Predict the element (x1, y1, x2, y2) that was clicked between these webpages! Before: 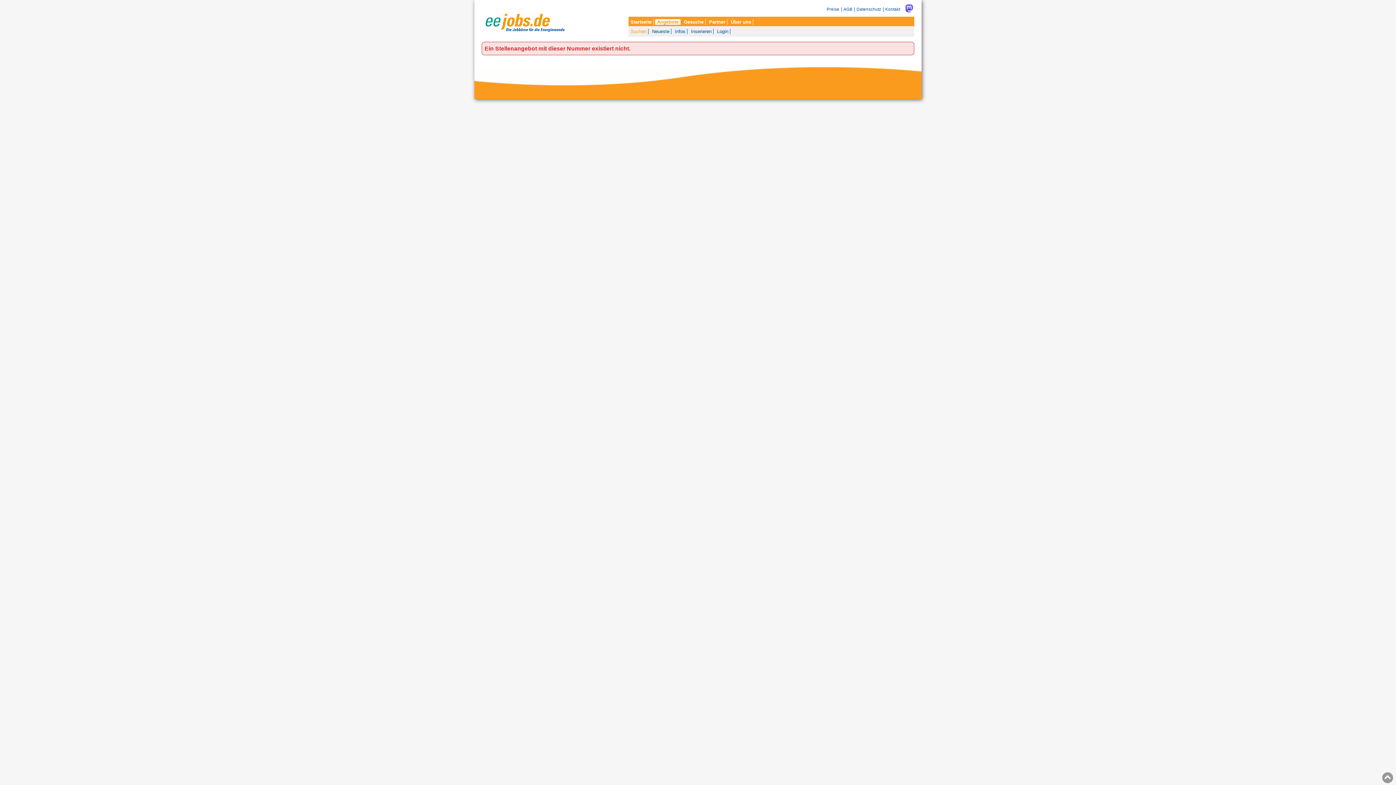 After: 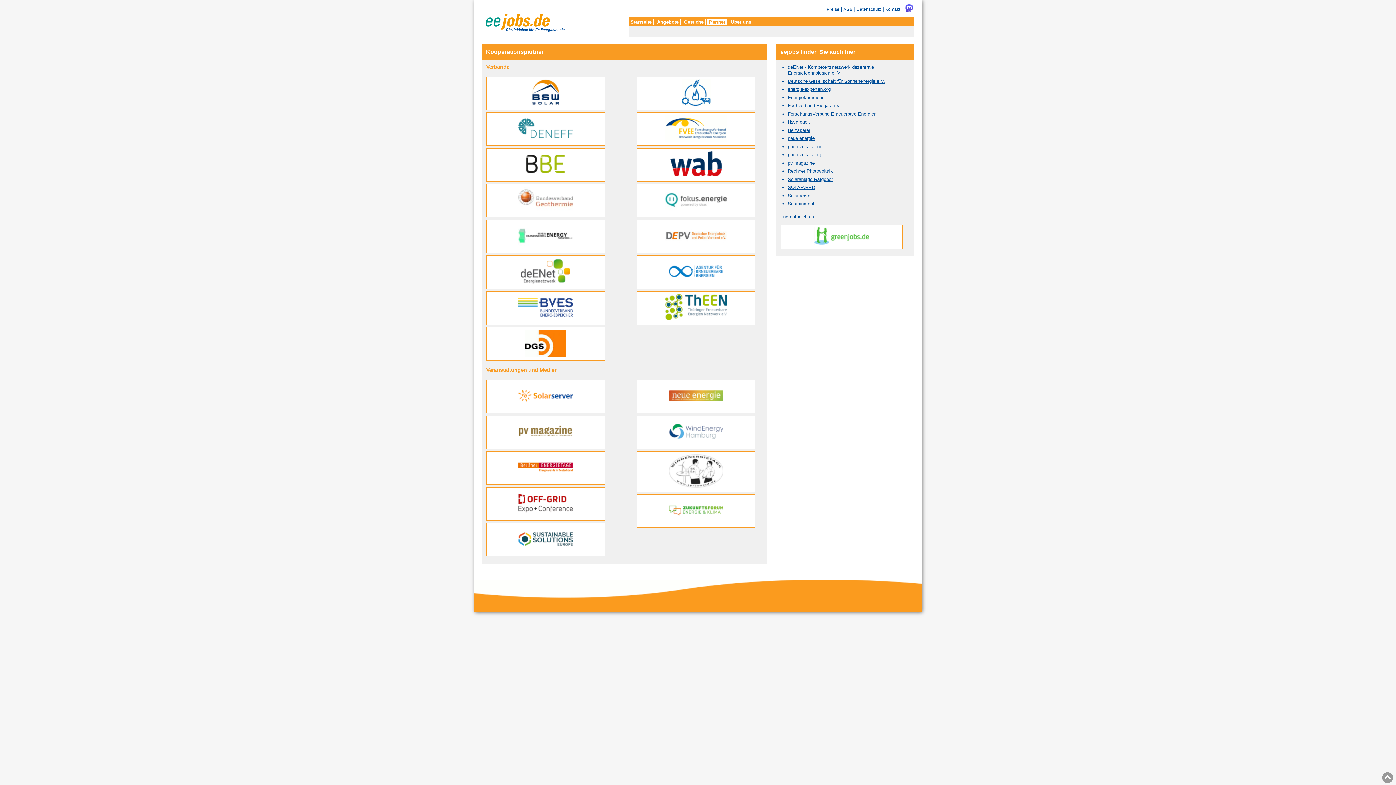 Action: bbox: (707, 19, 727, 24) label: Partner